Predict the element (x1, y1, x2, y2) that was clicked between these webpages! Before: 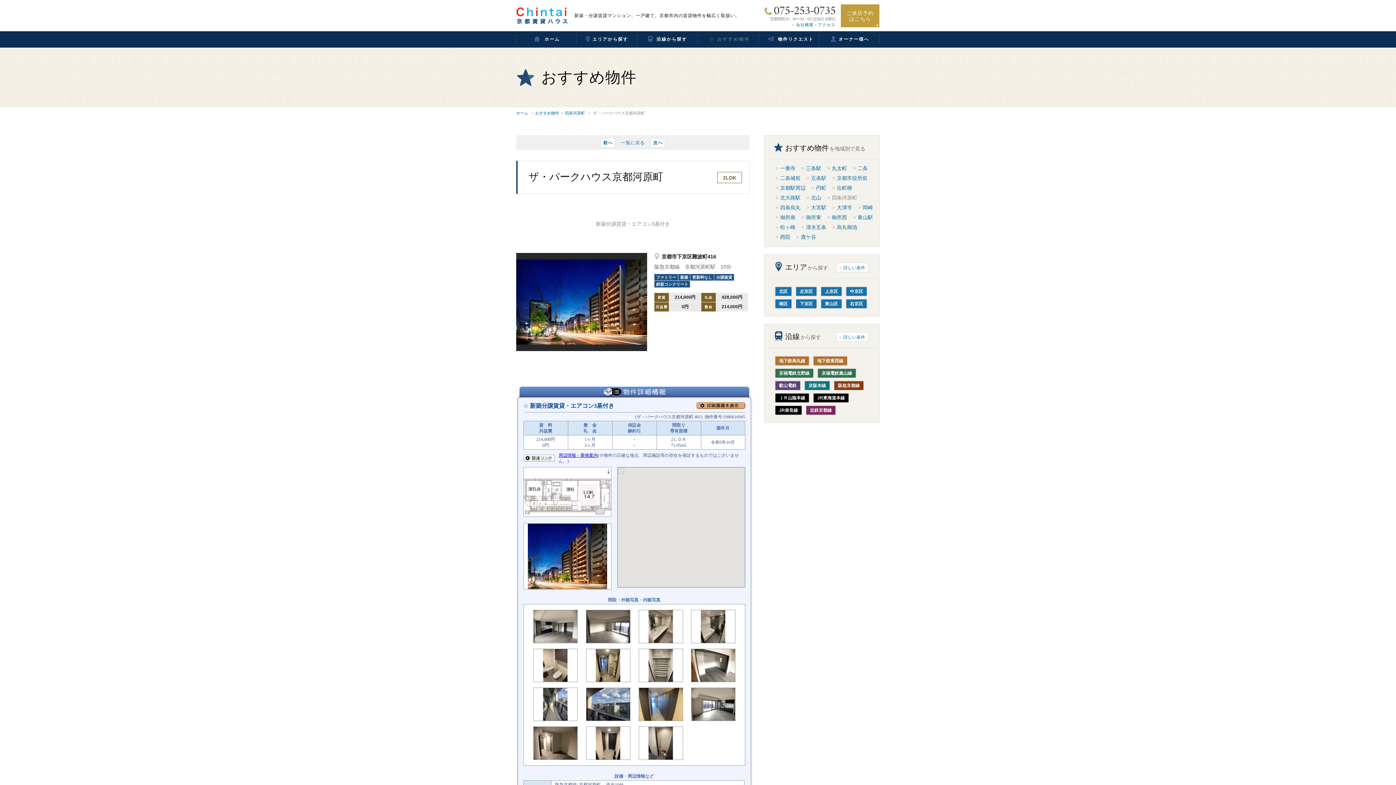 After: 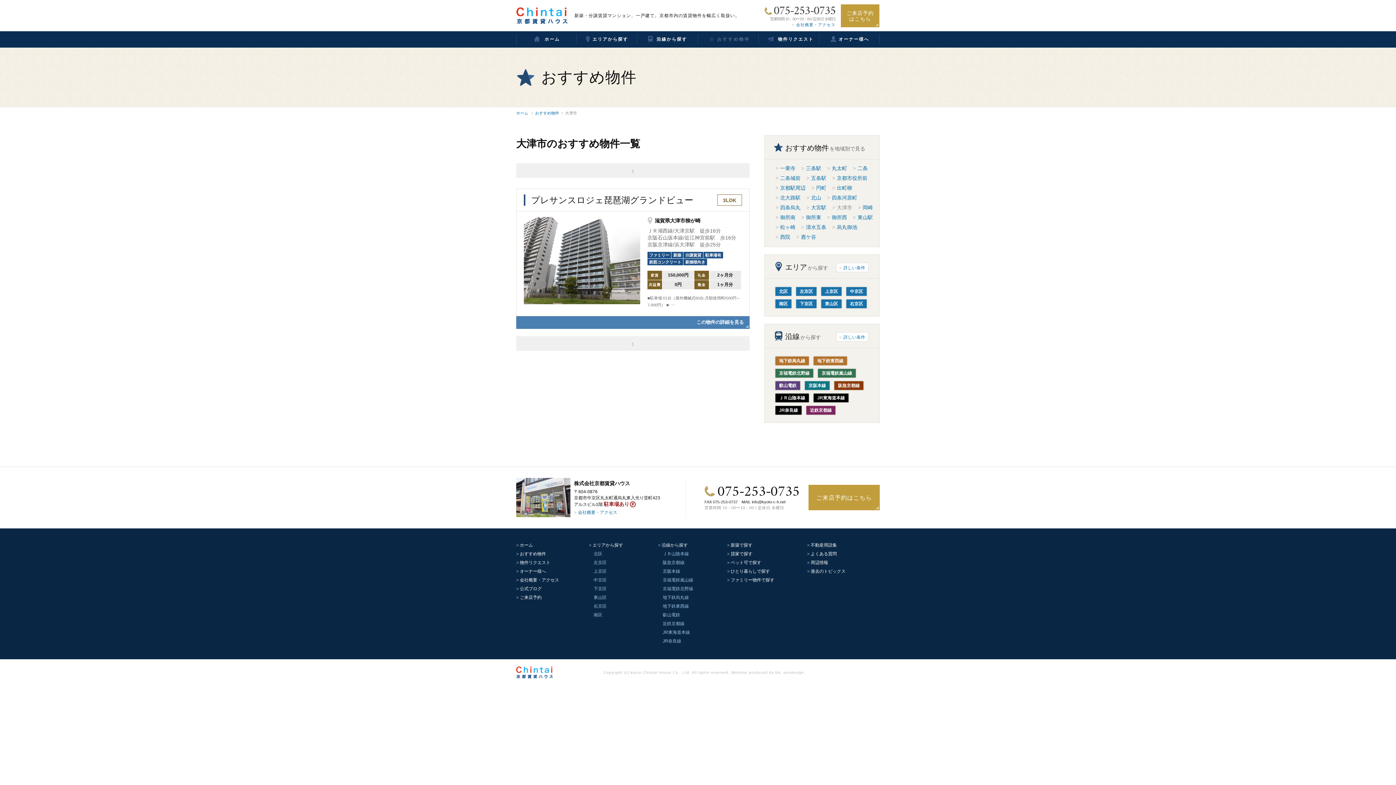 Action: bbox: (837, 203, 852, 212) label: 大津市